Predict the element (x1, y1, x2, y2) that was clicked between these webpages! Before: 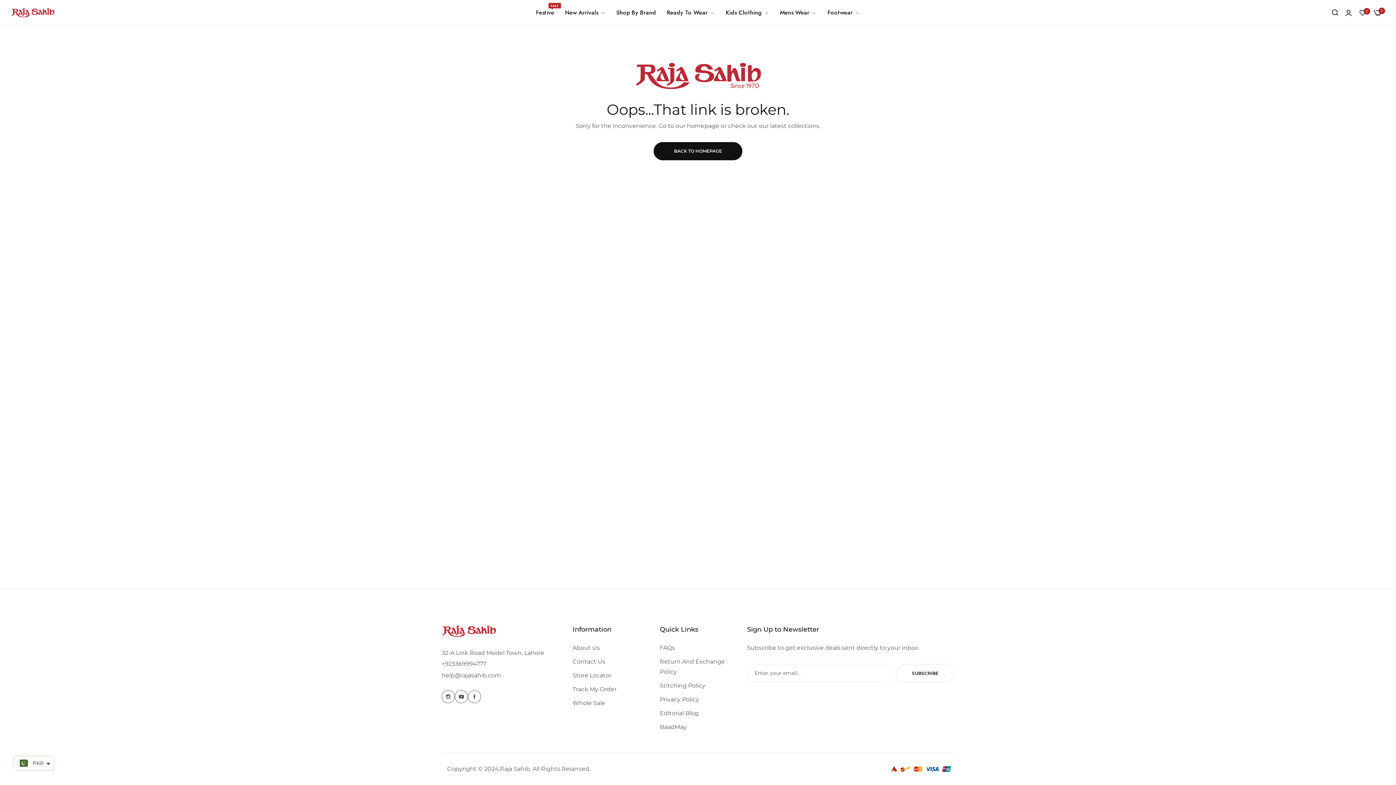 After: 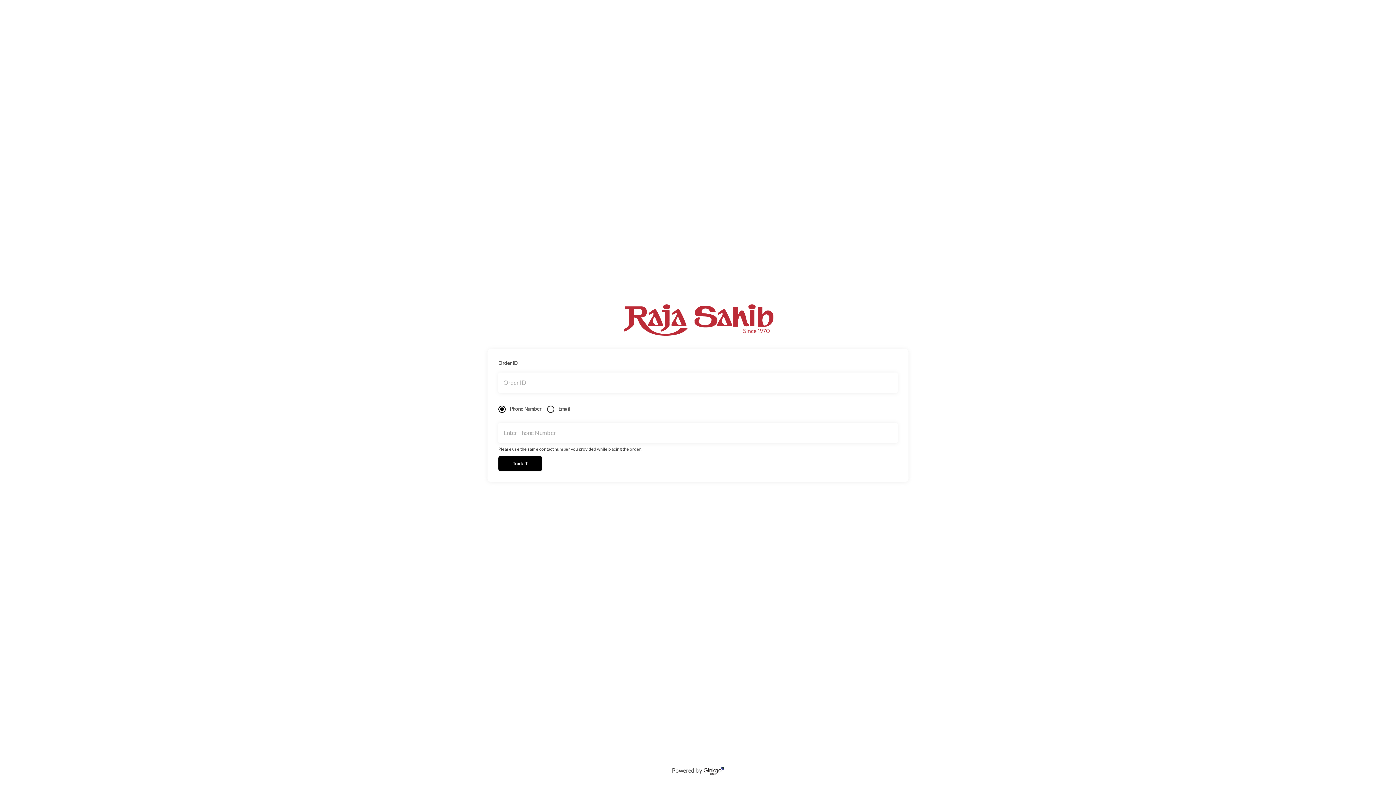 Action: bbox: (572, 684, 649, 694) label: Track My Order